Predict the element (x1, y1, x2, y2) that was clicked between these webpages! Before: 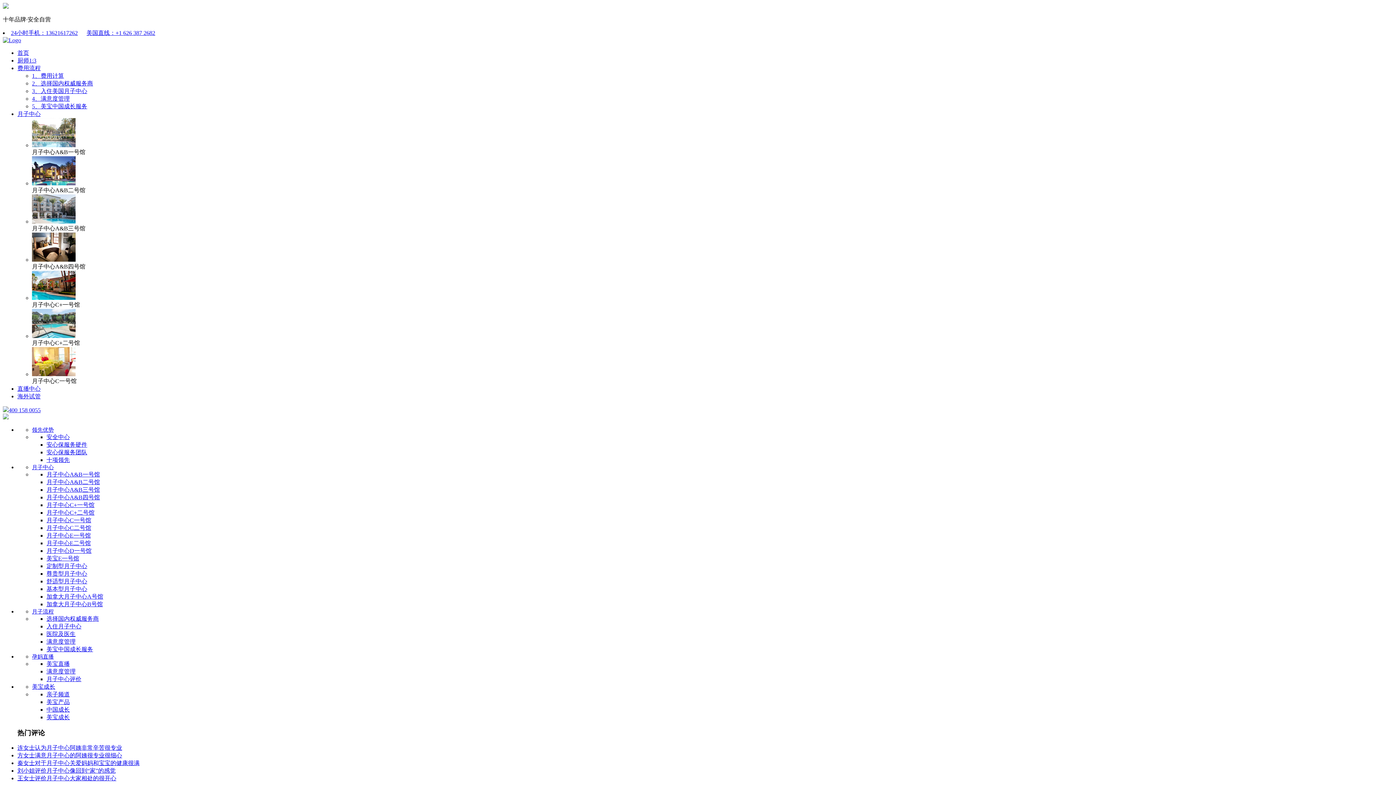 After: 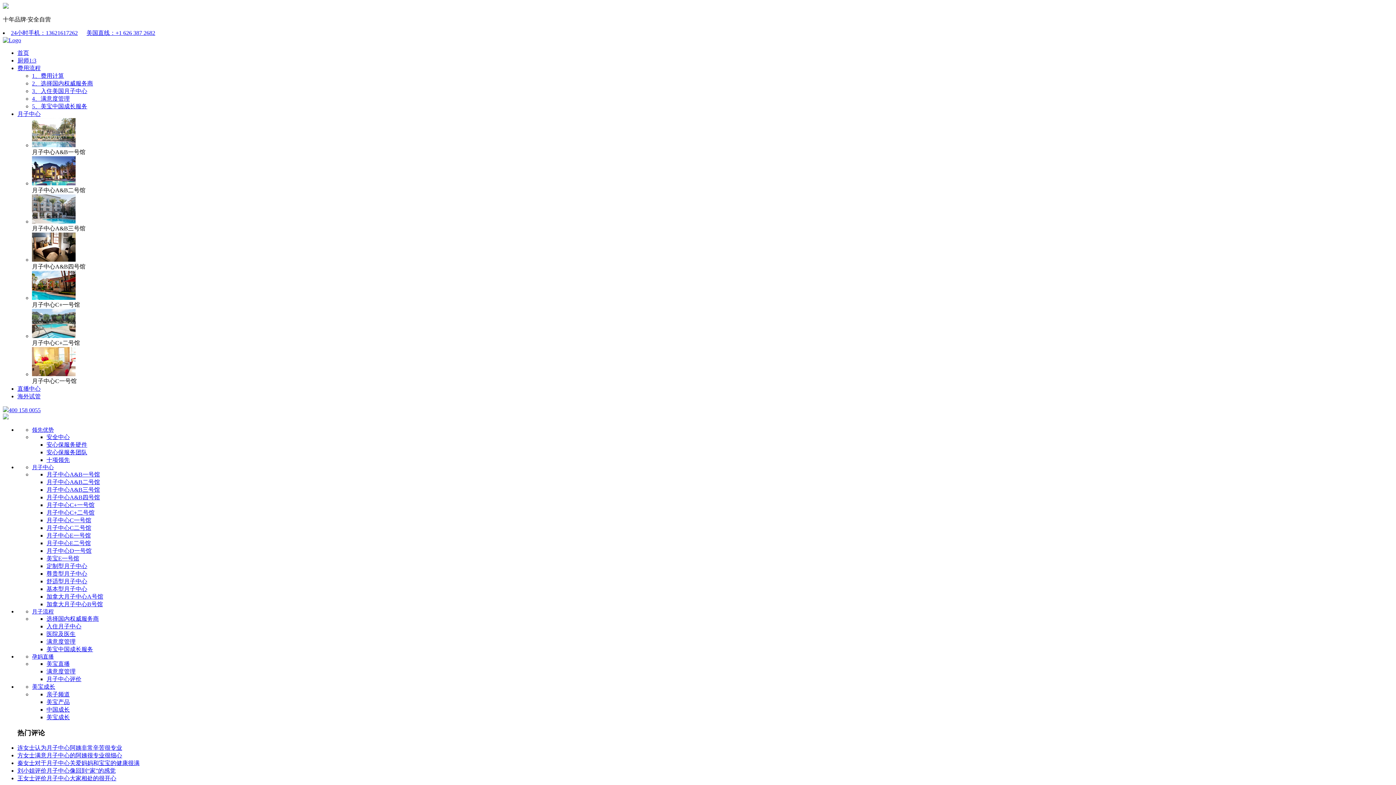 Action: label: 24小时手机：13621617262 bbox: (10, 29, 77, 36)